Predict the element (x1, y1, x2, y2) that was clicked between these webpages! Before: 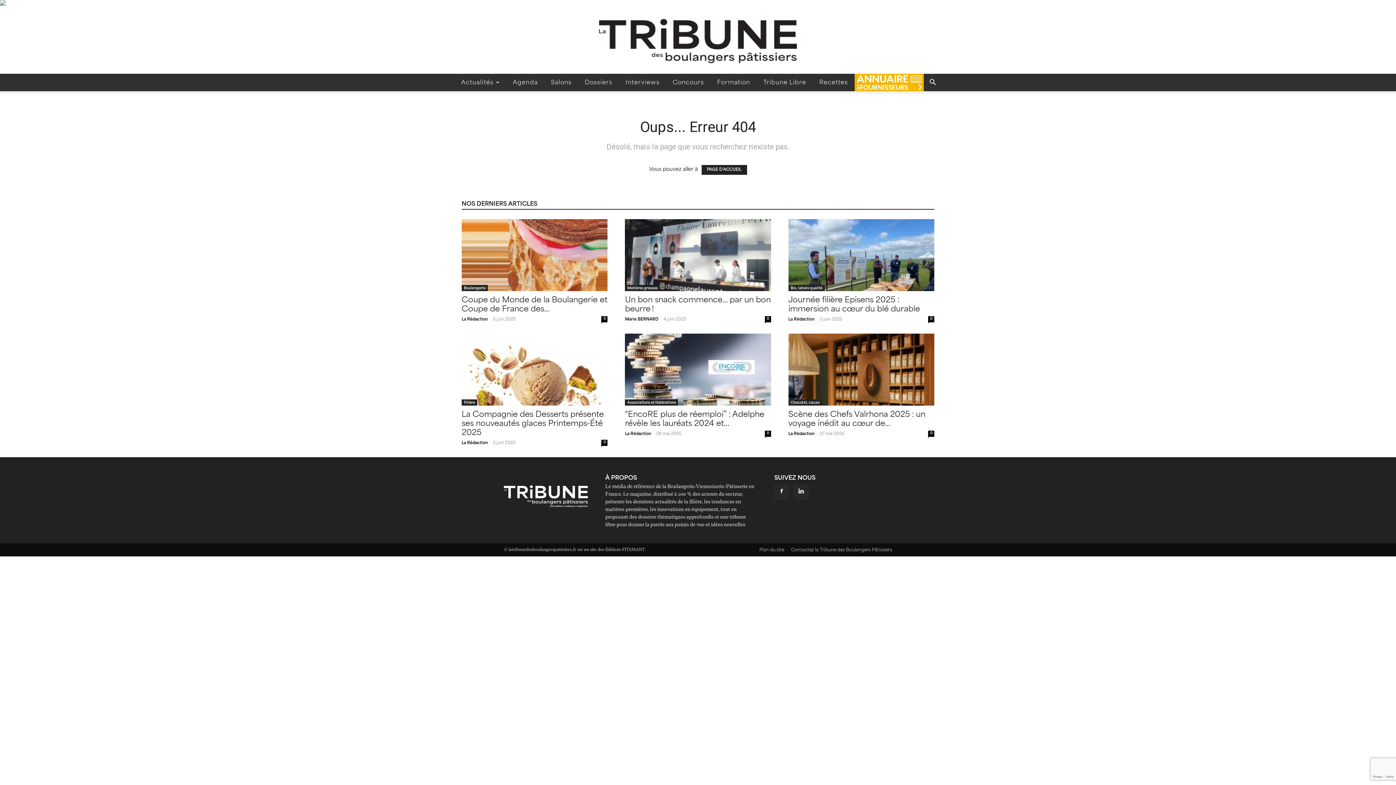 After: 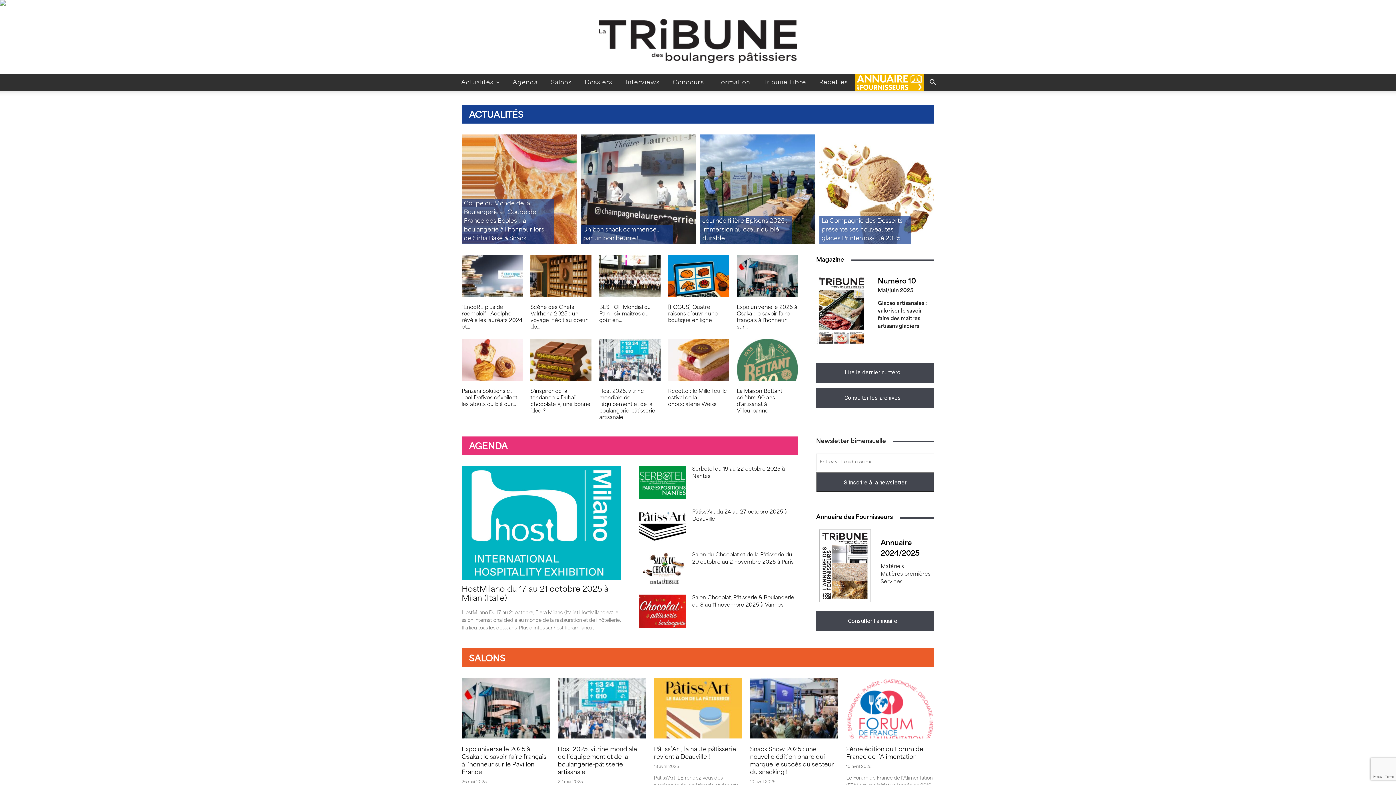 Action: label: La Tribune des Boulangers Pâtissiers bbox: (0, 8, 1396, 73)